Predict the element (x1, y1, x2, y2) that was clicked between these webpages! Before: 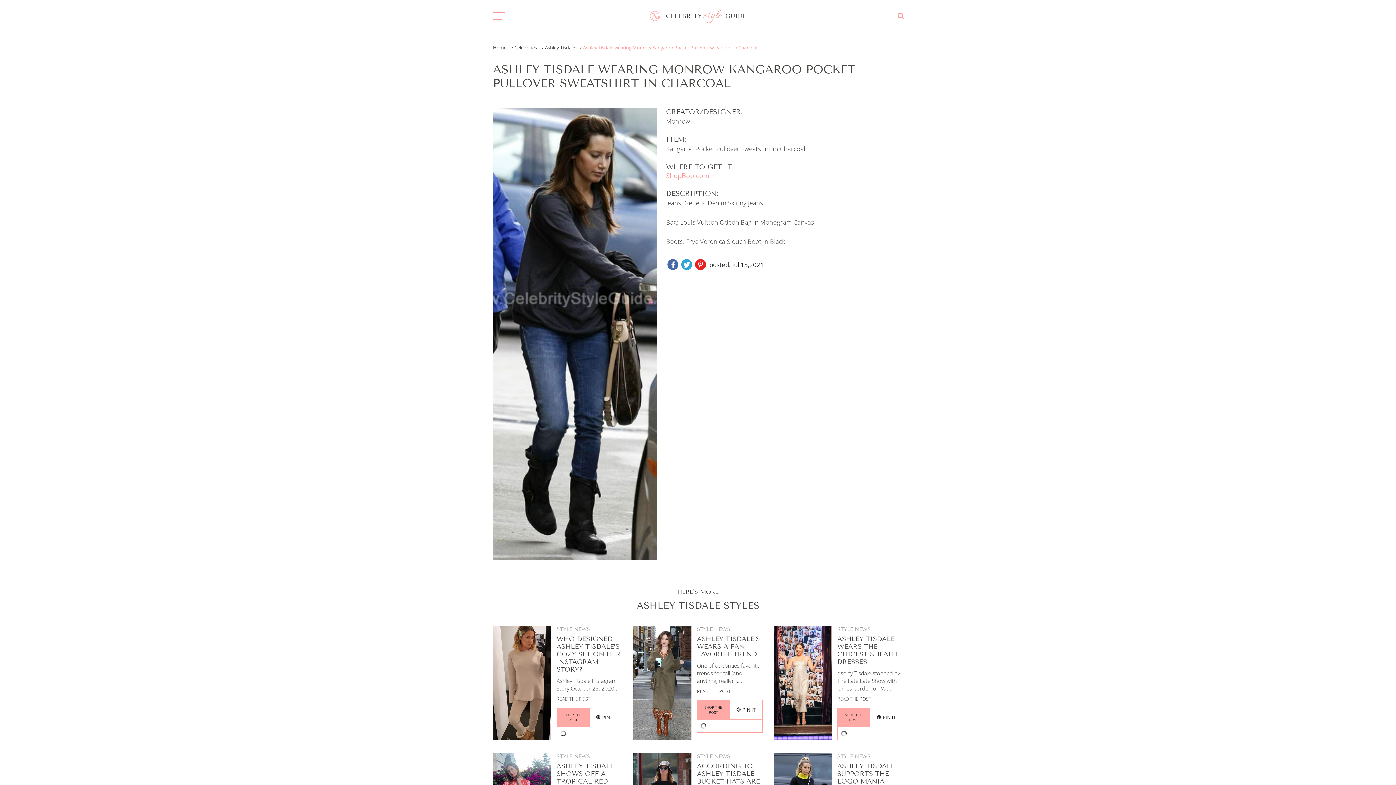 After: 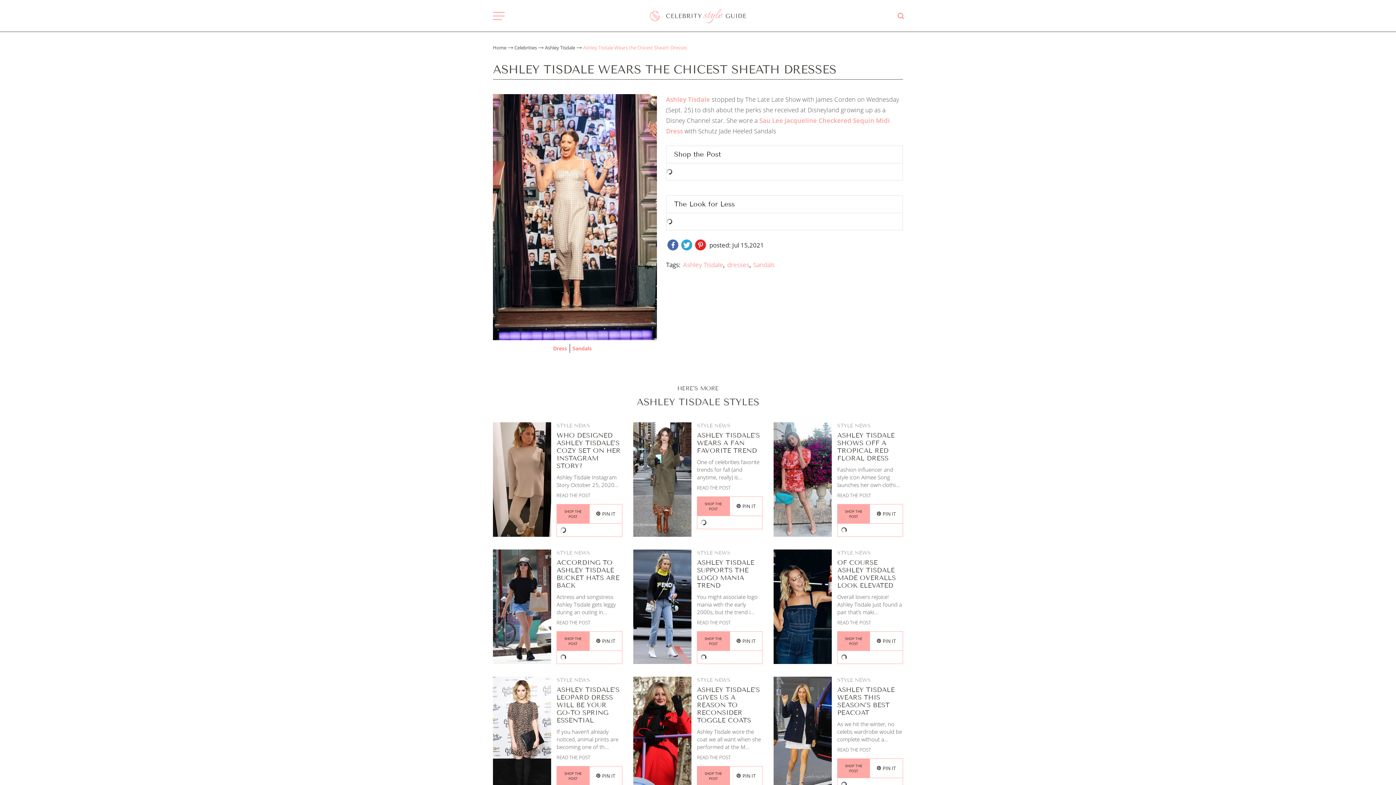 Action: bbox: (837, 695, 871, 702) label: READ THE POST